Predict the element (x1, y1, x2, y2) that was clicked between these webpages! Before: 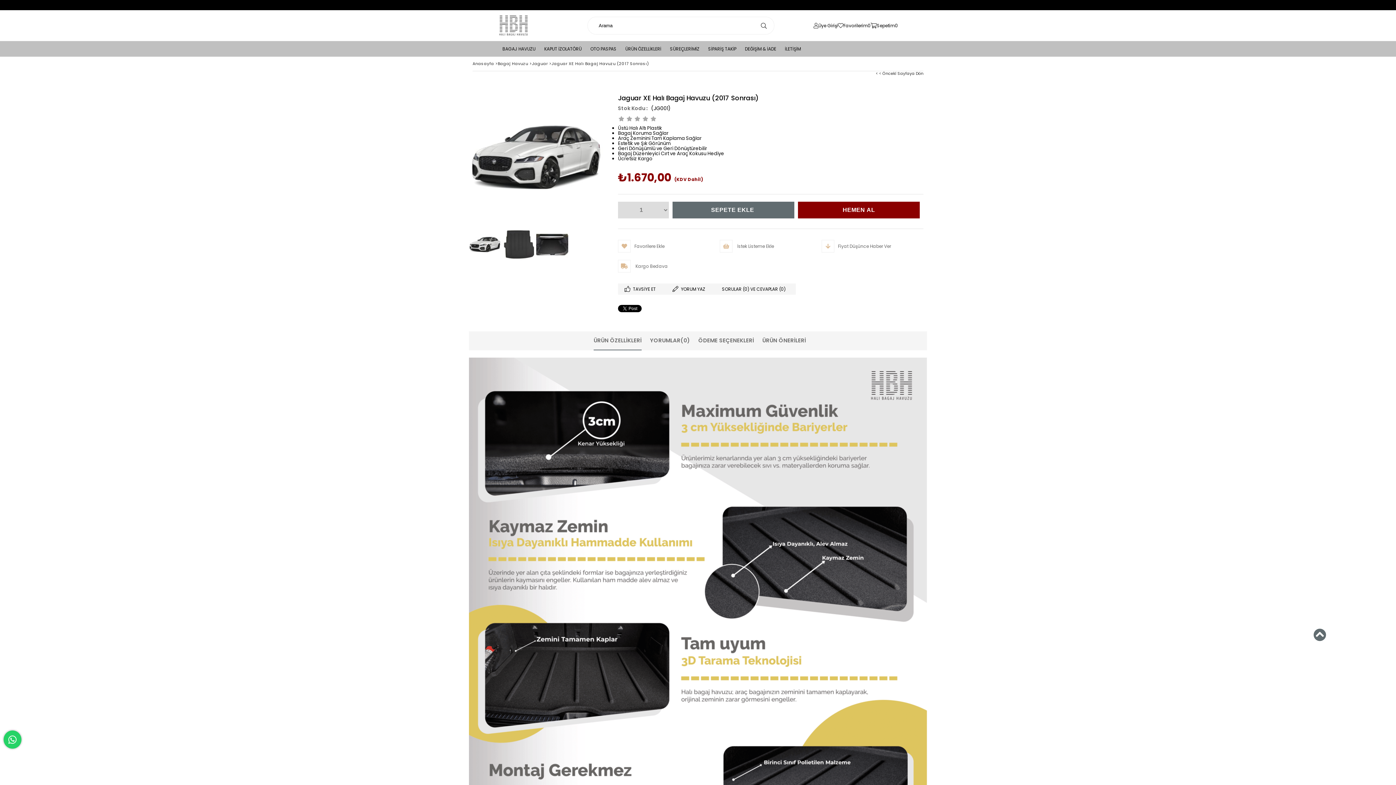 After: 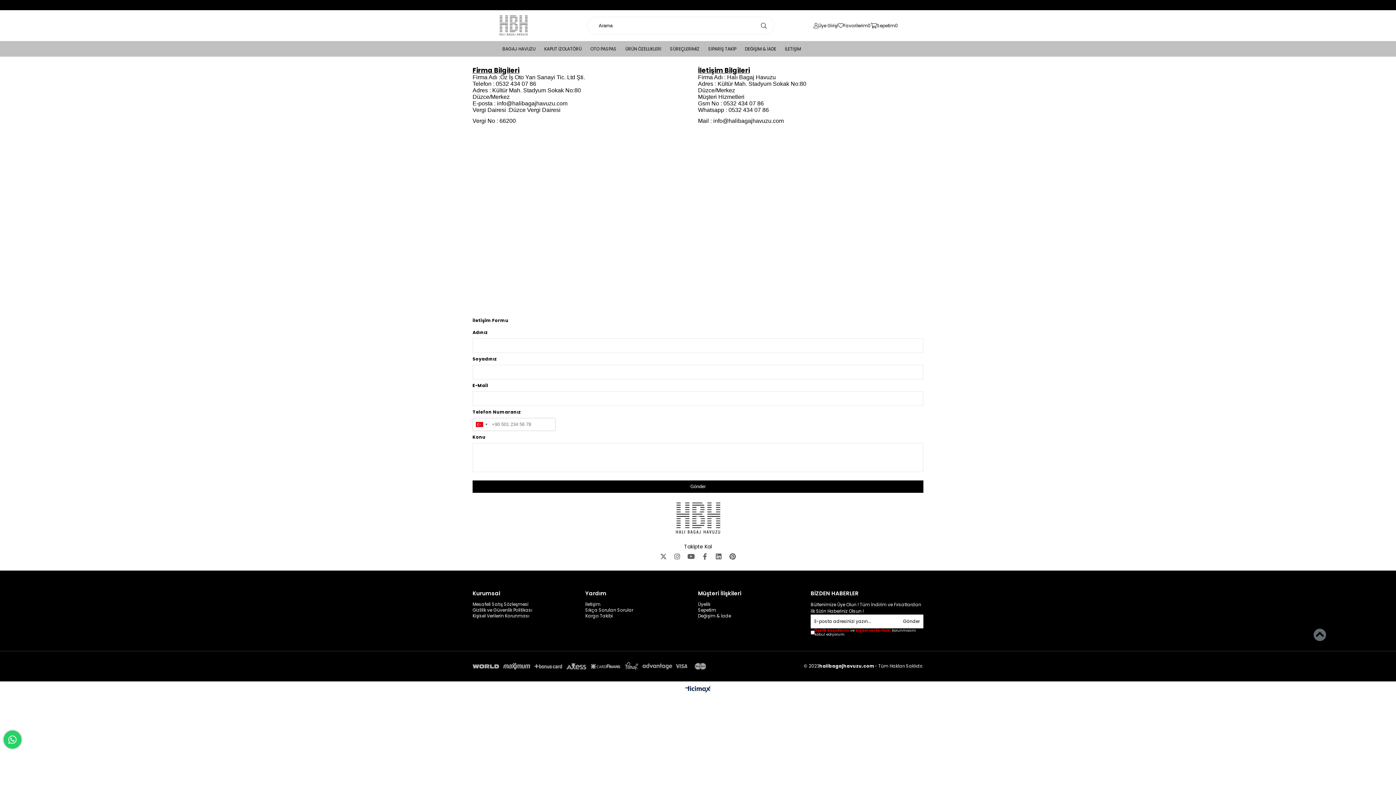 Action: label: İLETİŞİM bbox: (780, 41, 805, 56)